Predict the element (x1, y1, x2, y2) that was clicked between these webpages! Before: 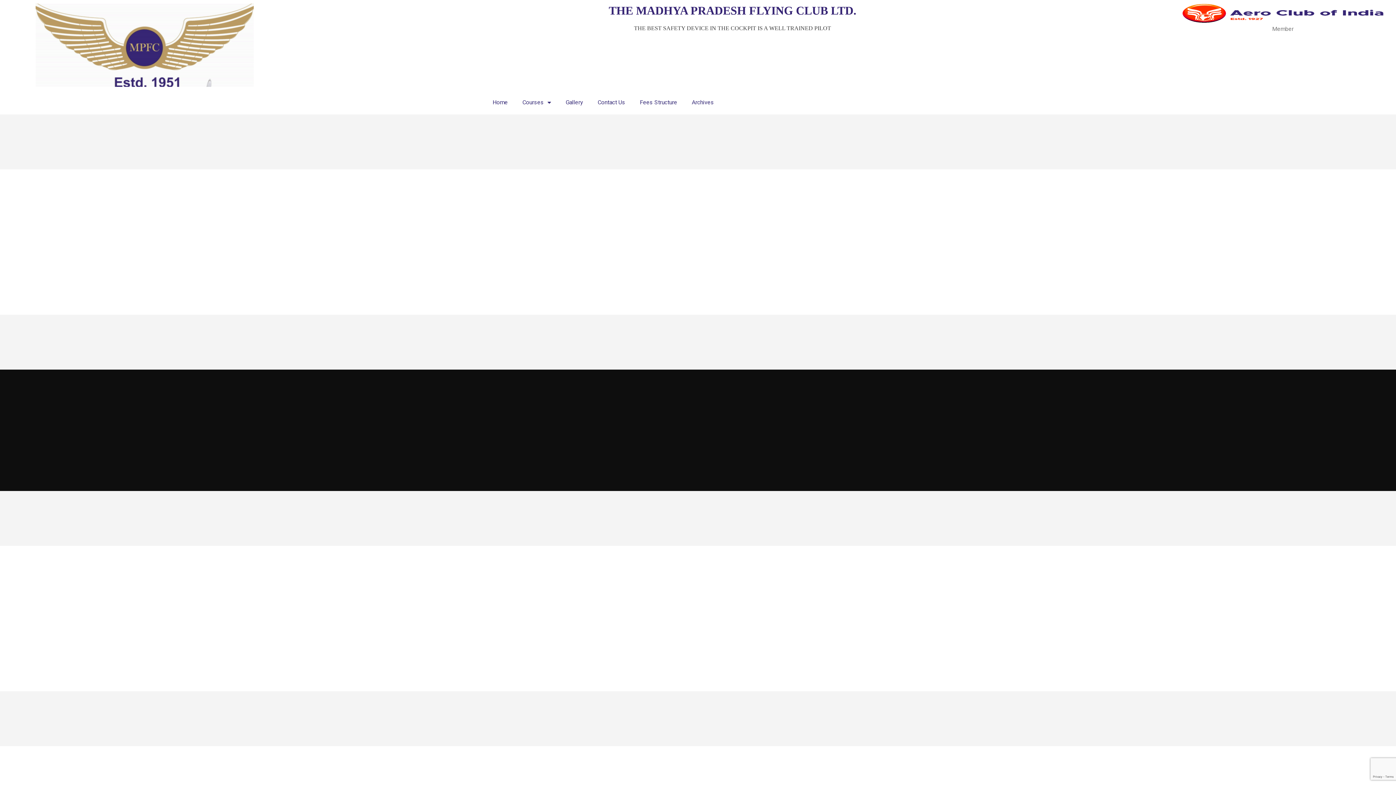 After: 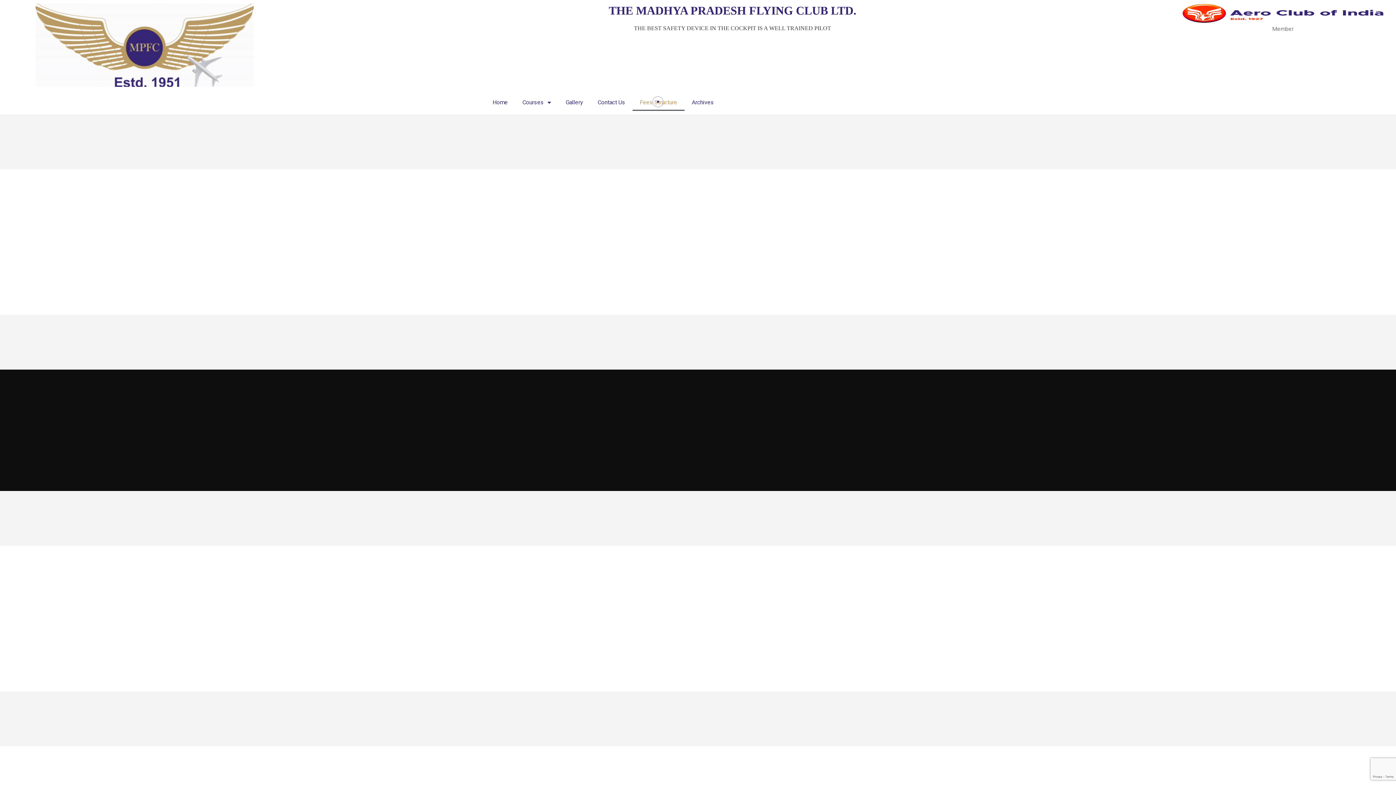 Action: bbox: (632, 94, 684, 110) label: Fees Structure